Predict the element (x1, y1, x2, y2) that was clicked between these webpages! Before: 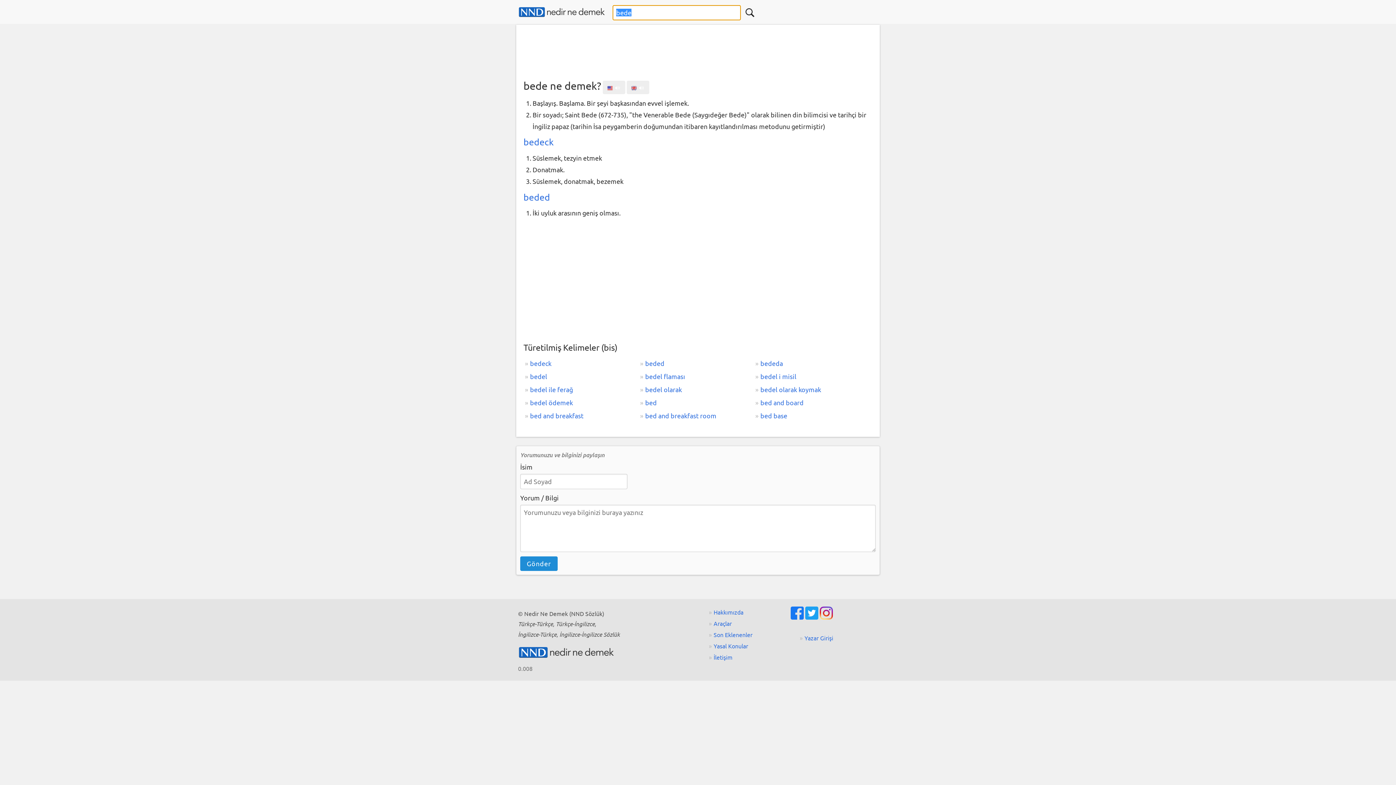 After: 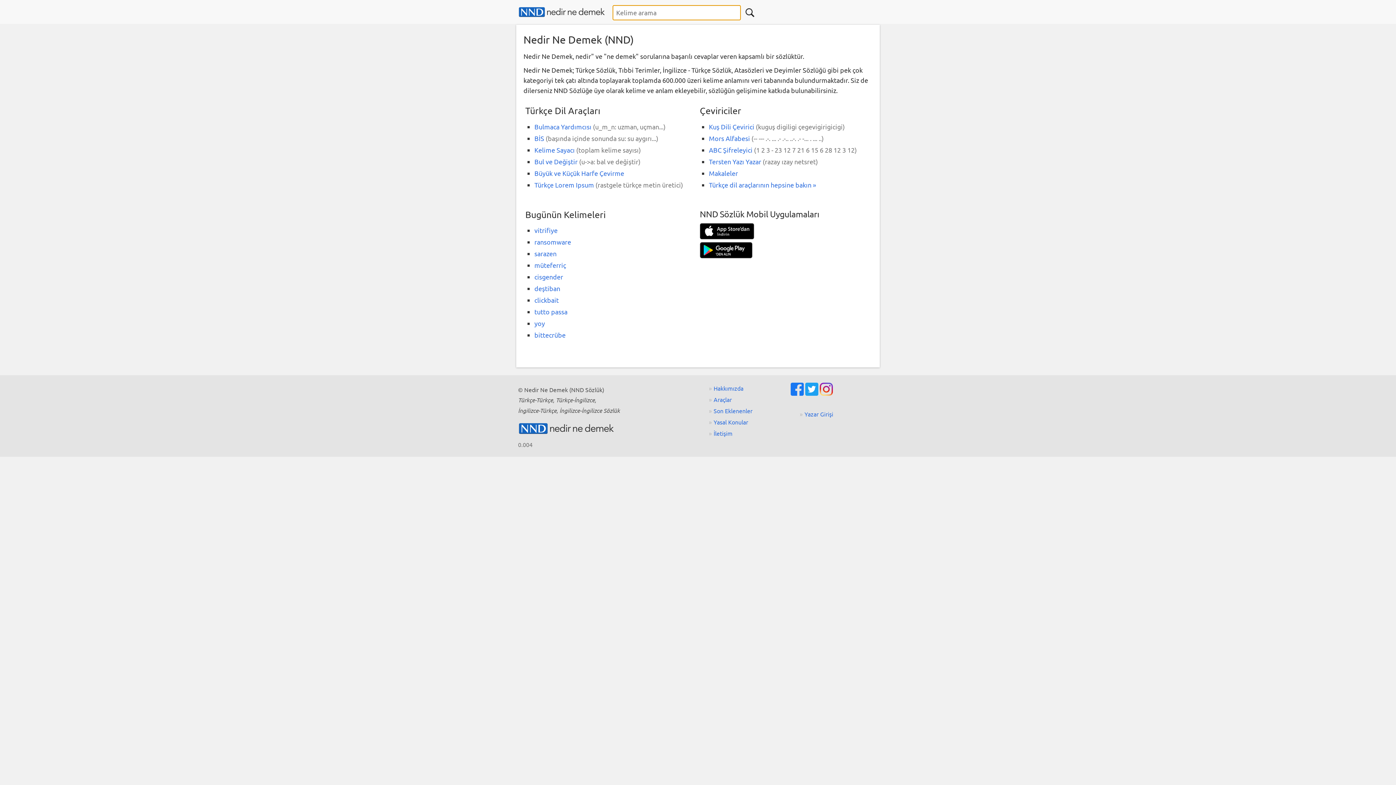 Action: bbox: (518, 654, 614, 662)